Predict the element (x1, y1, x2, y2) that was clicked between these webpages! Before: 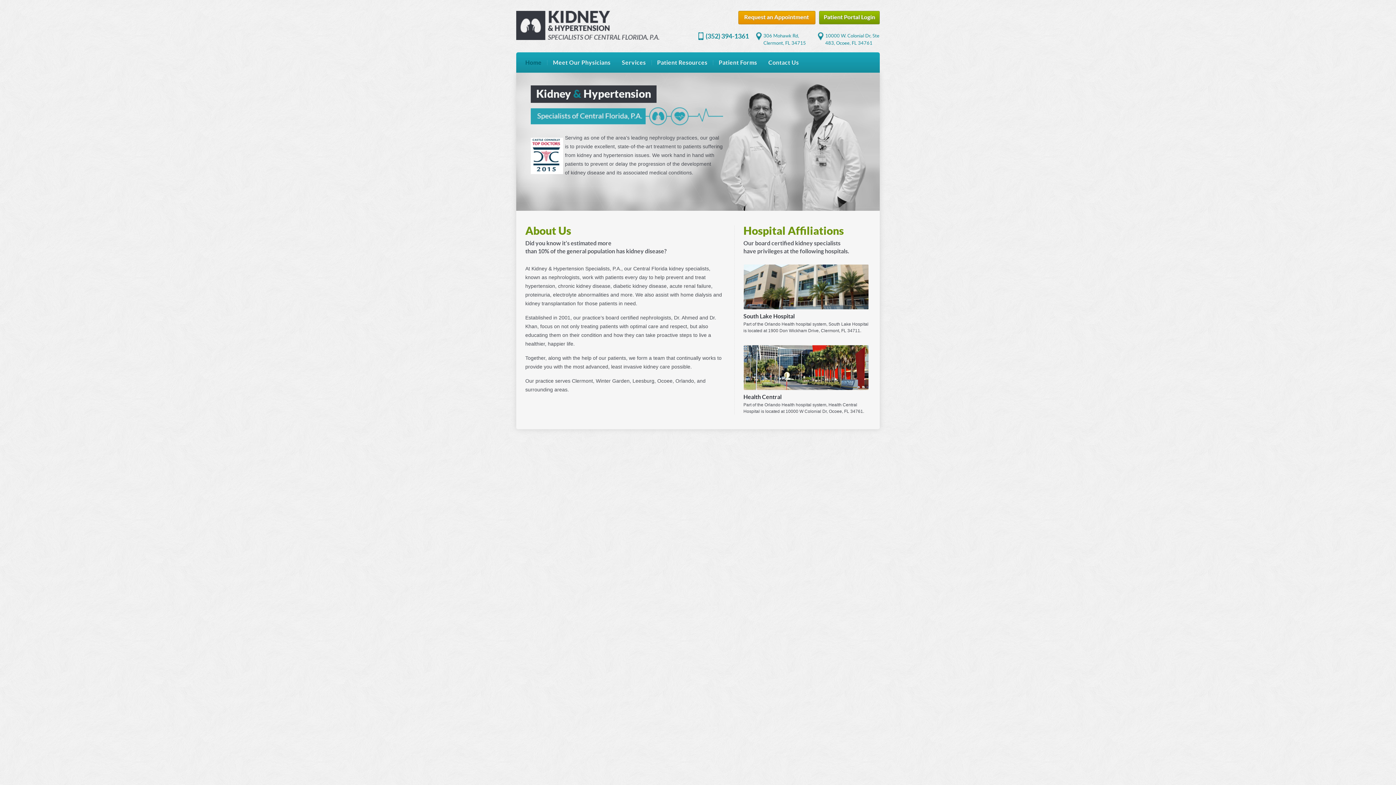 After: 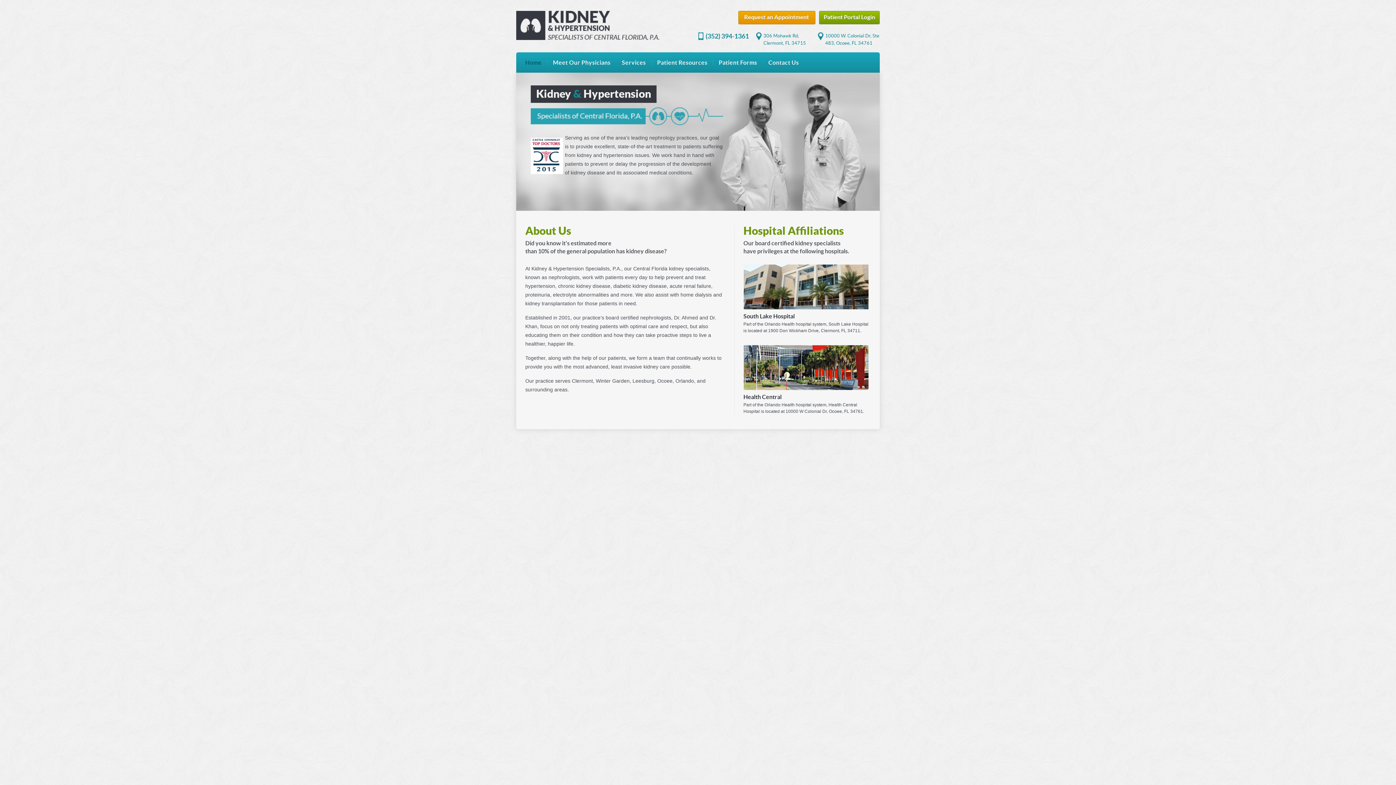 Action: bbox: (520, 52, 547, 72) label: Home